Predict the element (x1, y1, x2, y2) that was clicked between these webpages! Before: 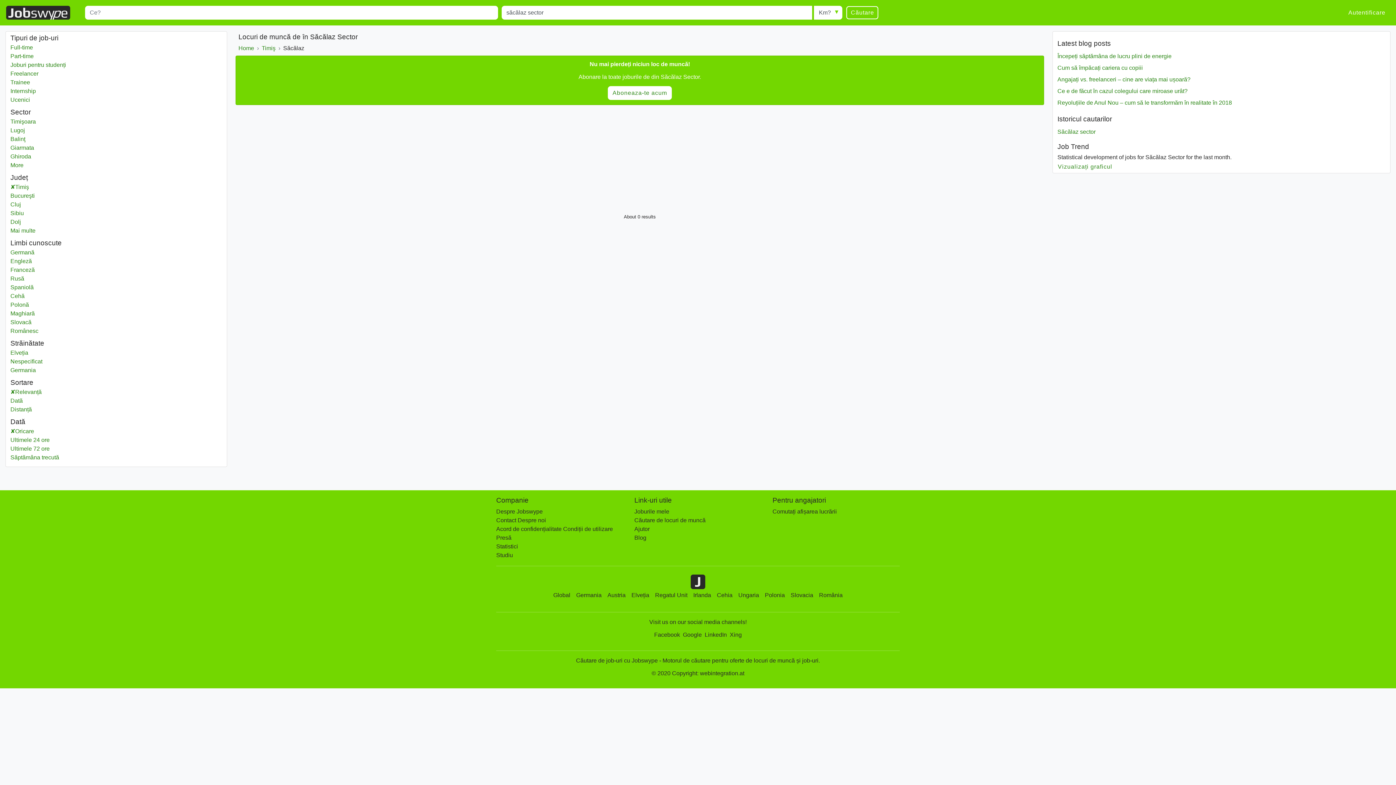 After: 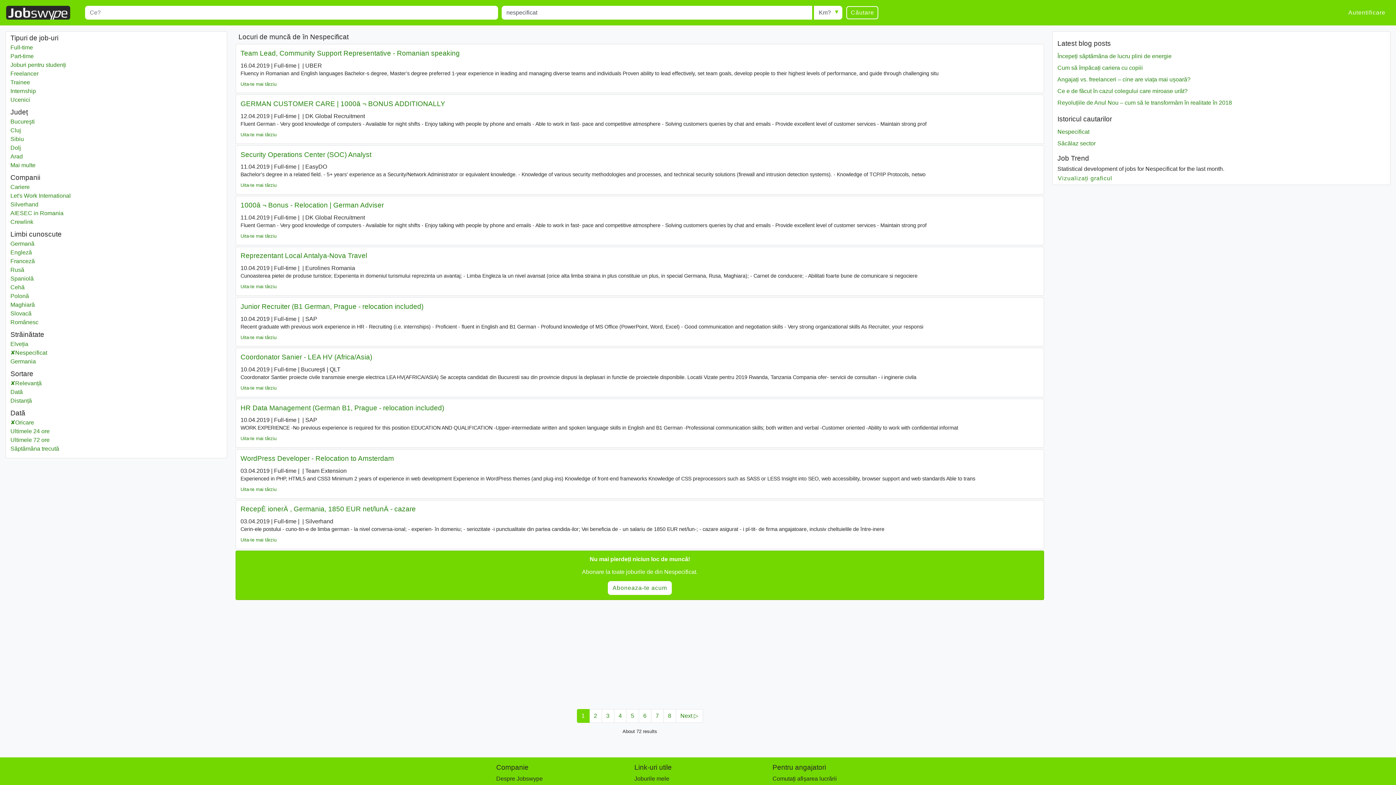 Action: label: Nespecificat bbox: (10, 357, 222, 366)